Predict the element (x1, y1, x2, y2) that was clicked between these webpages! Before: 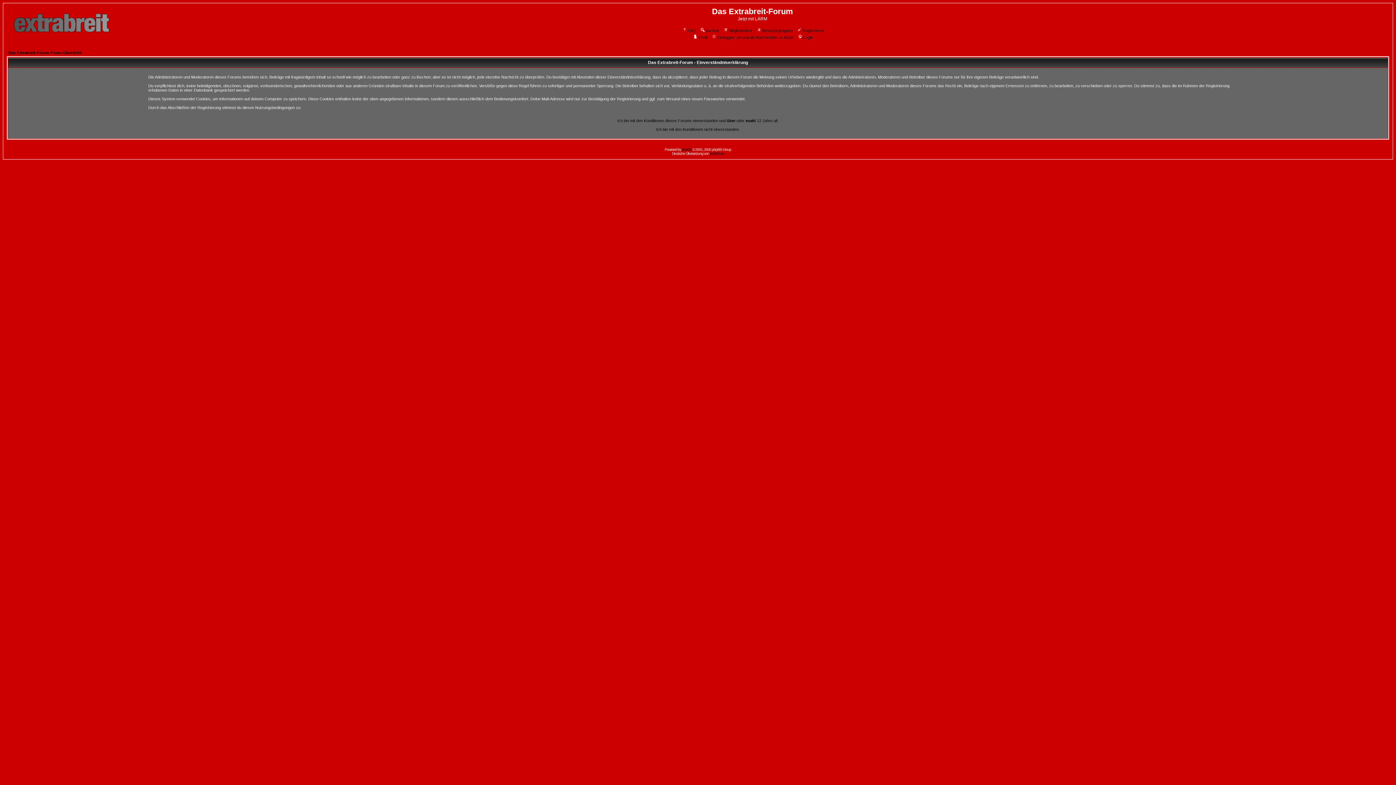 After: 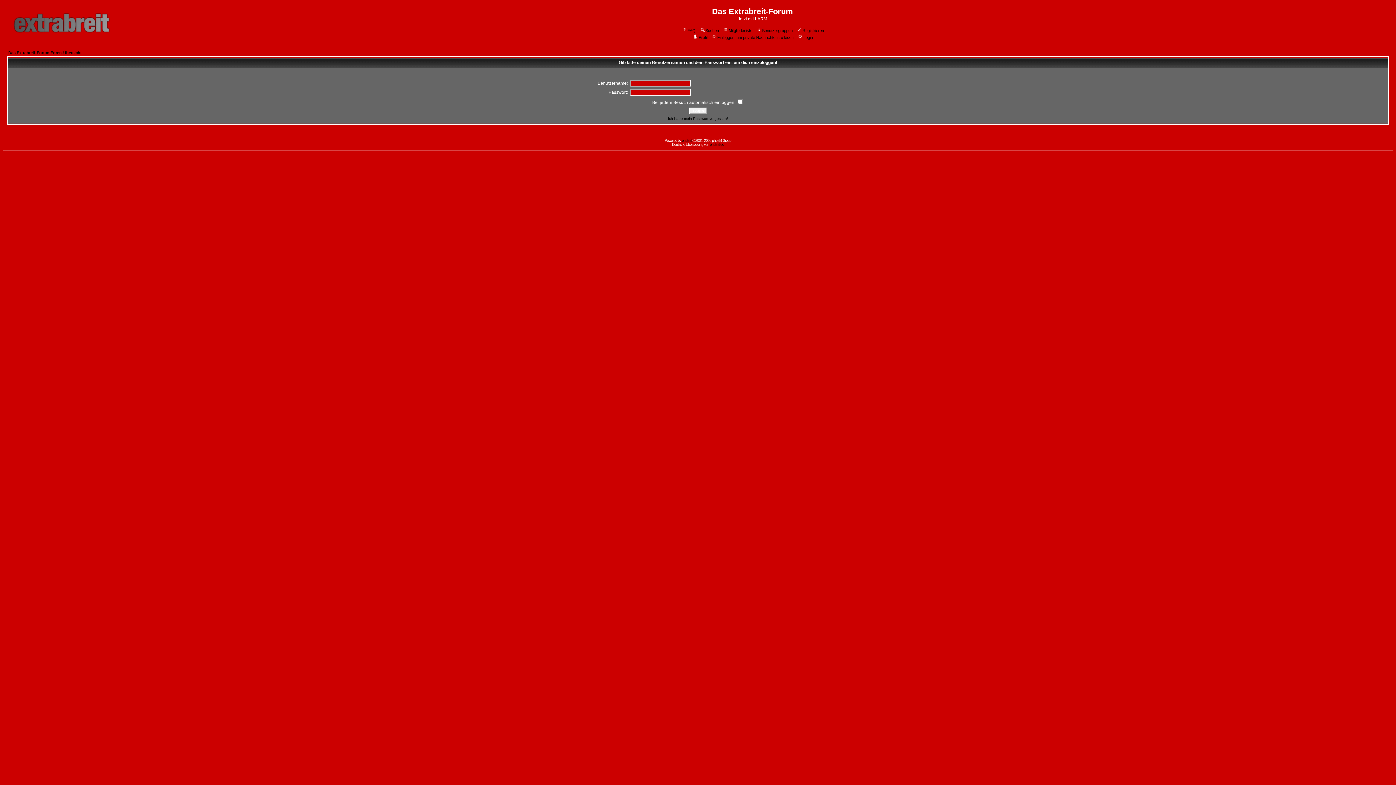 Action: label: Login bbox: (797, 35, 813, 39)